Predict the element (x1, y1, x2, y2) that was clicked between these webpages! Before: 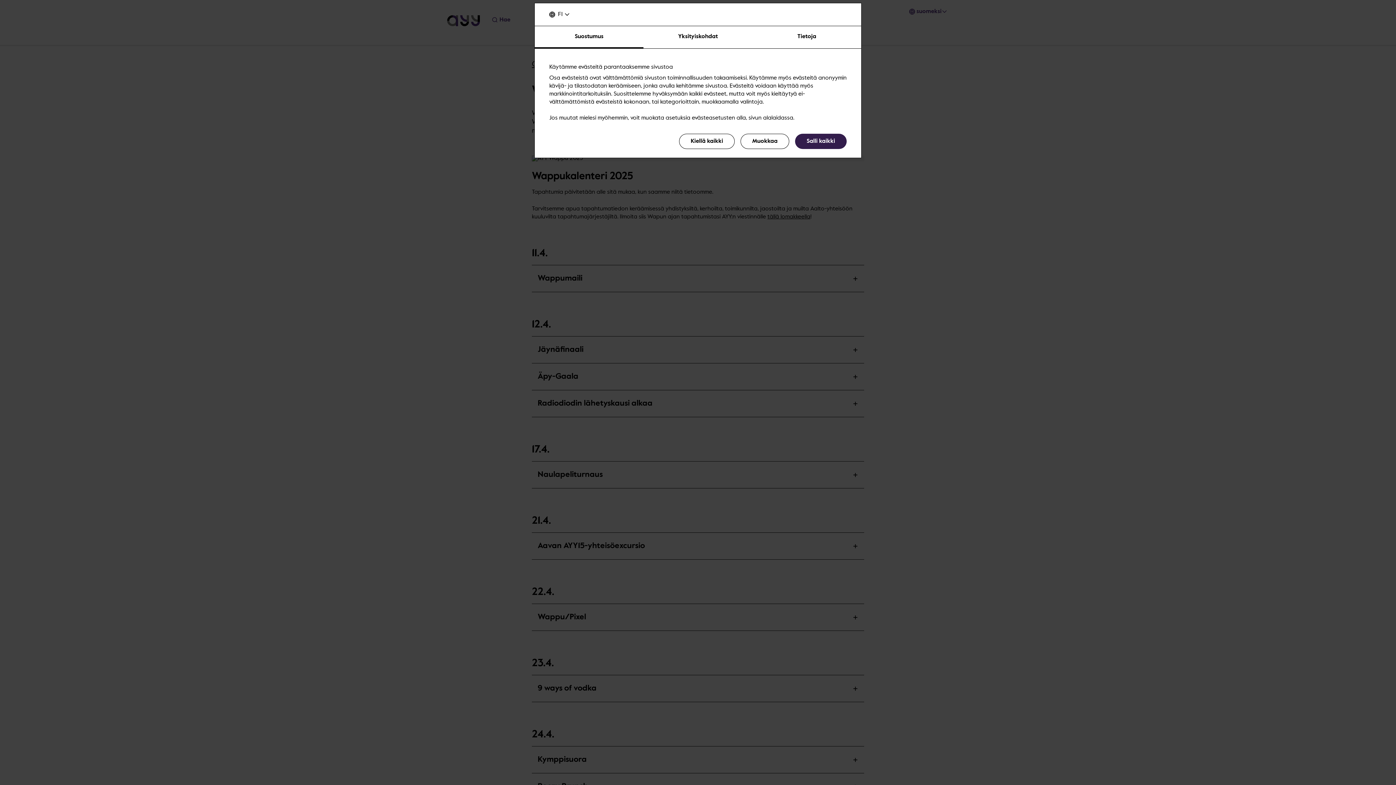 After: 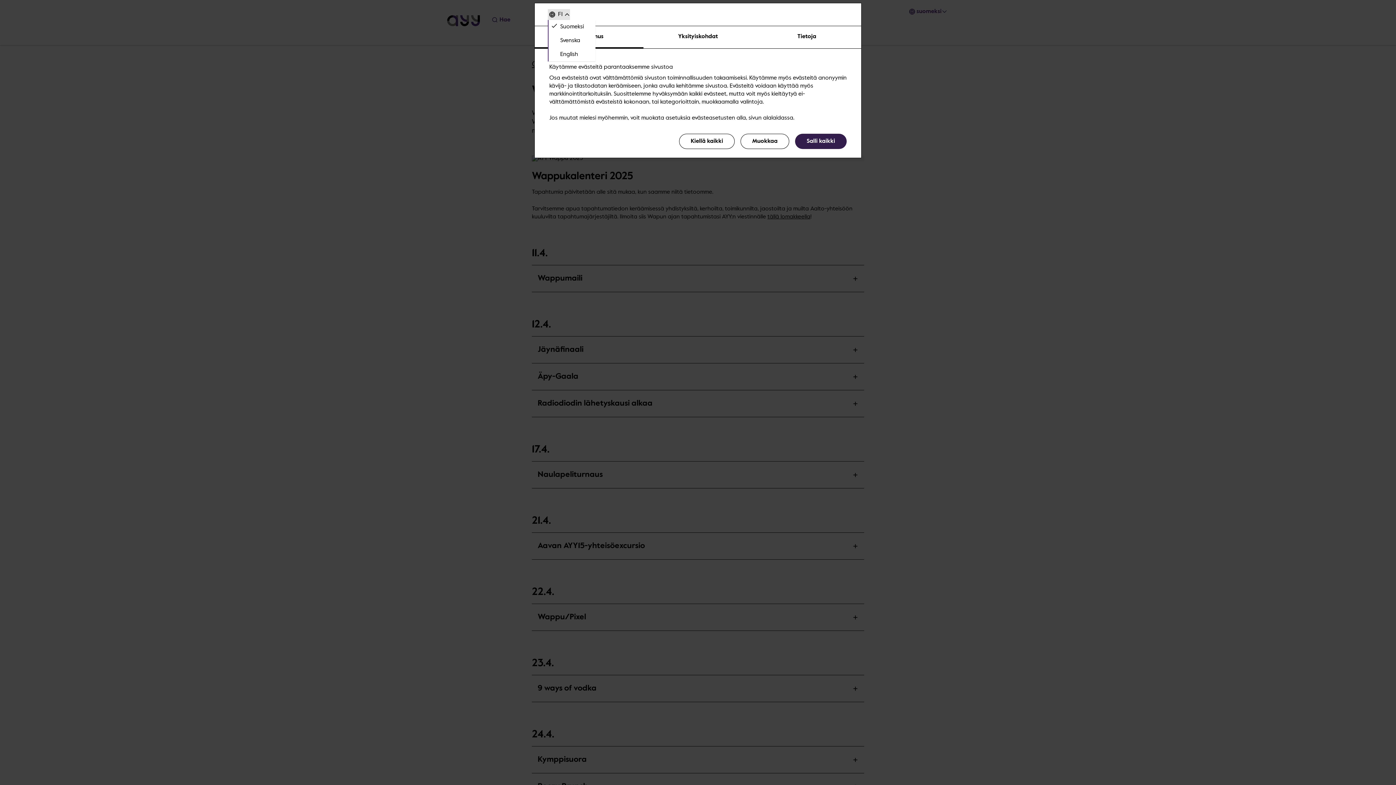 Action: bbox: (548, 9, 570, 20) label: FI